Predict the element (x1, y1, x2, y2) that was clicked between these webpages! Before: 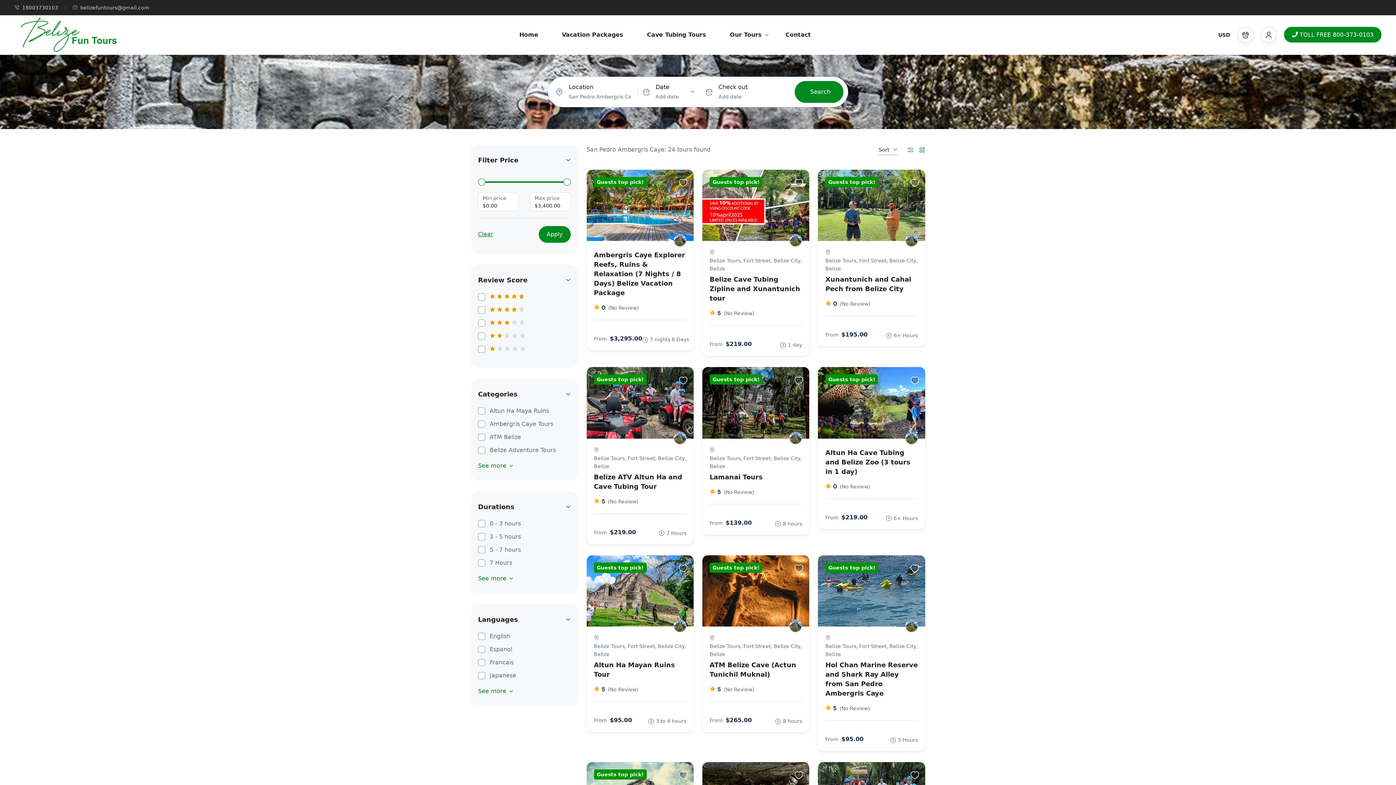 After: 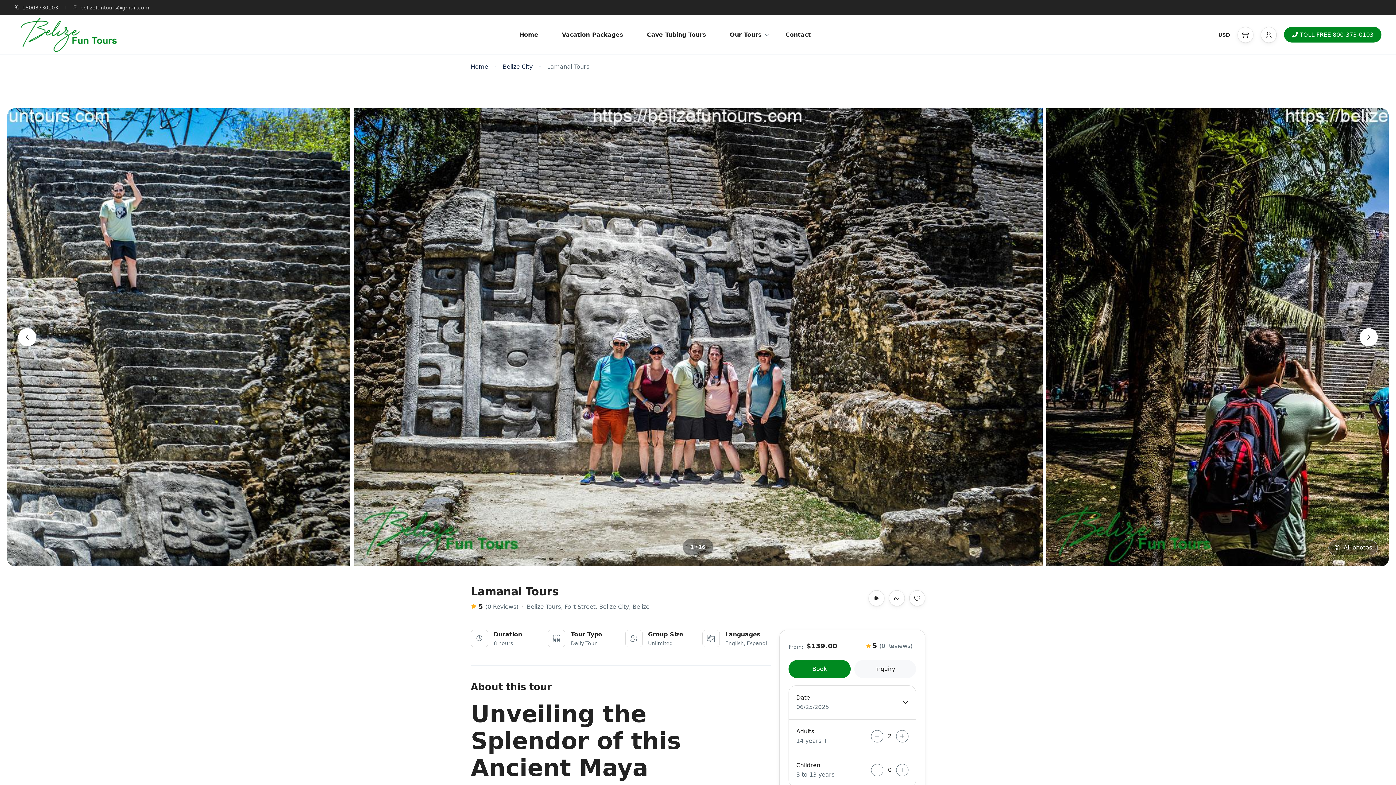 Action: bbox: (702, 367, 809, 438)